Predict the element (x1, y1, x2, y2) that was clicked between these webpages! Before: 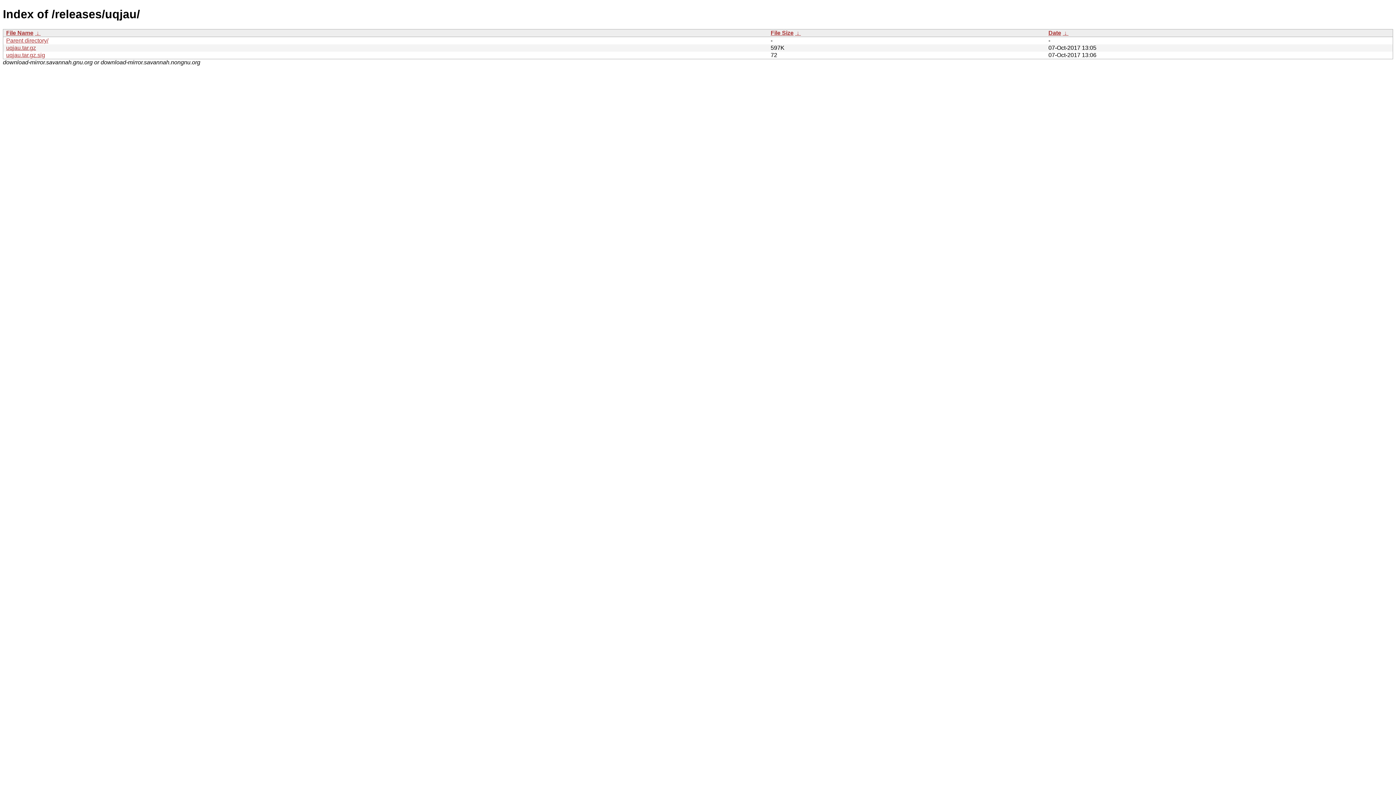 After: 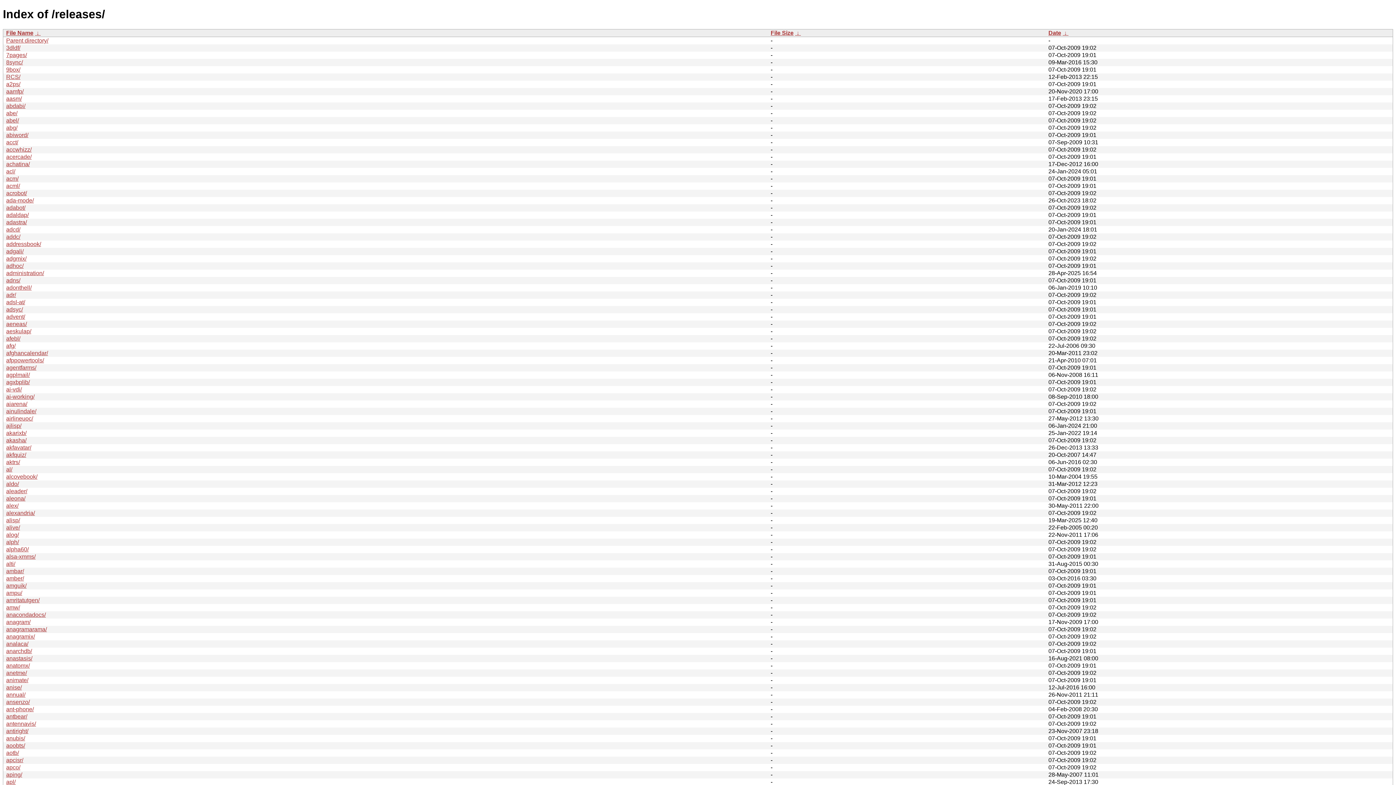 Action: label: Parent directory/ bbox: (6, 37, 48, 43)